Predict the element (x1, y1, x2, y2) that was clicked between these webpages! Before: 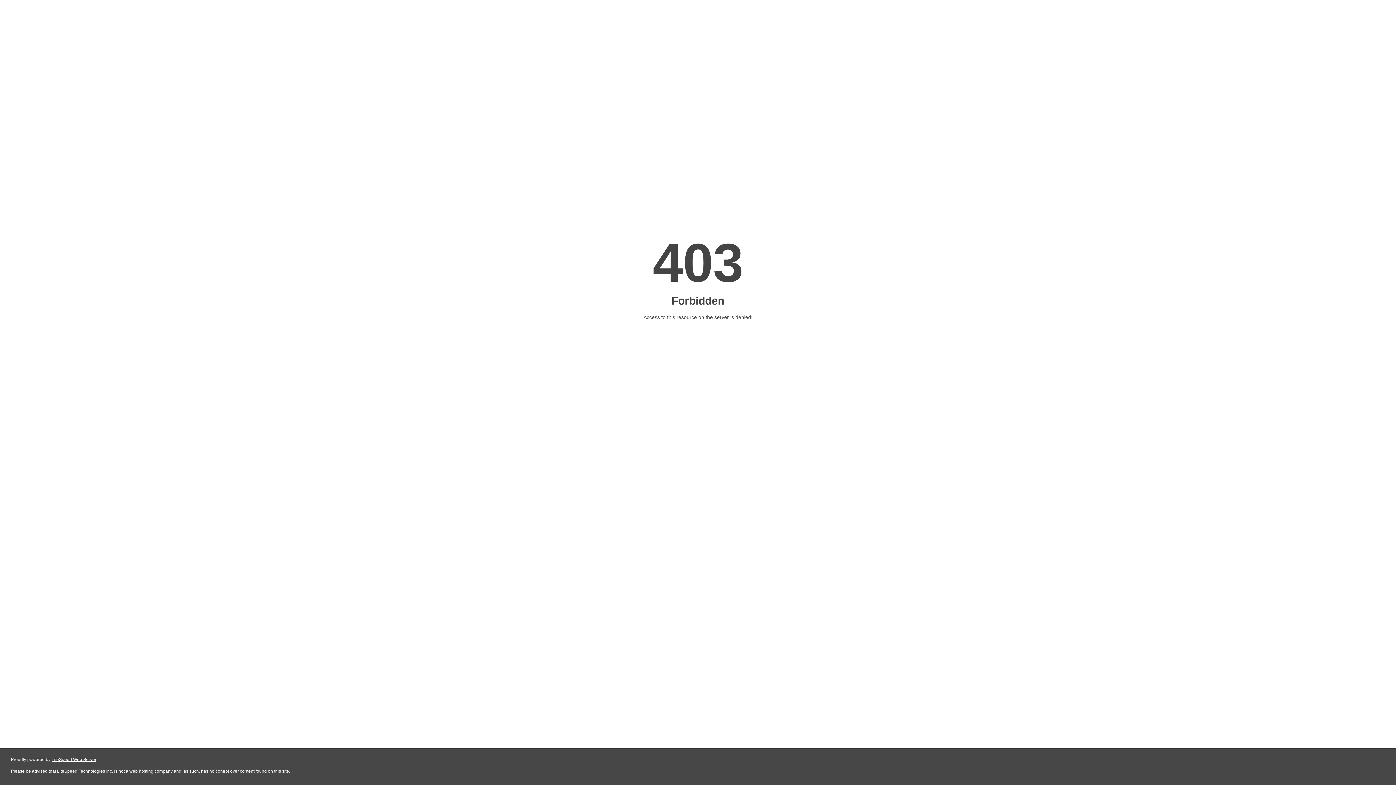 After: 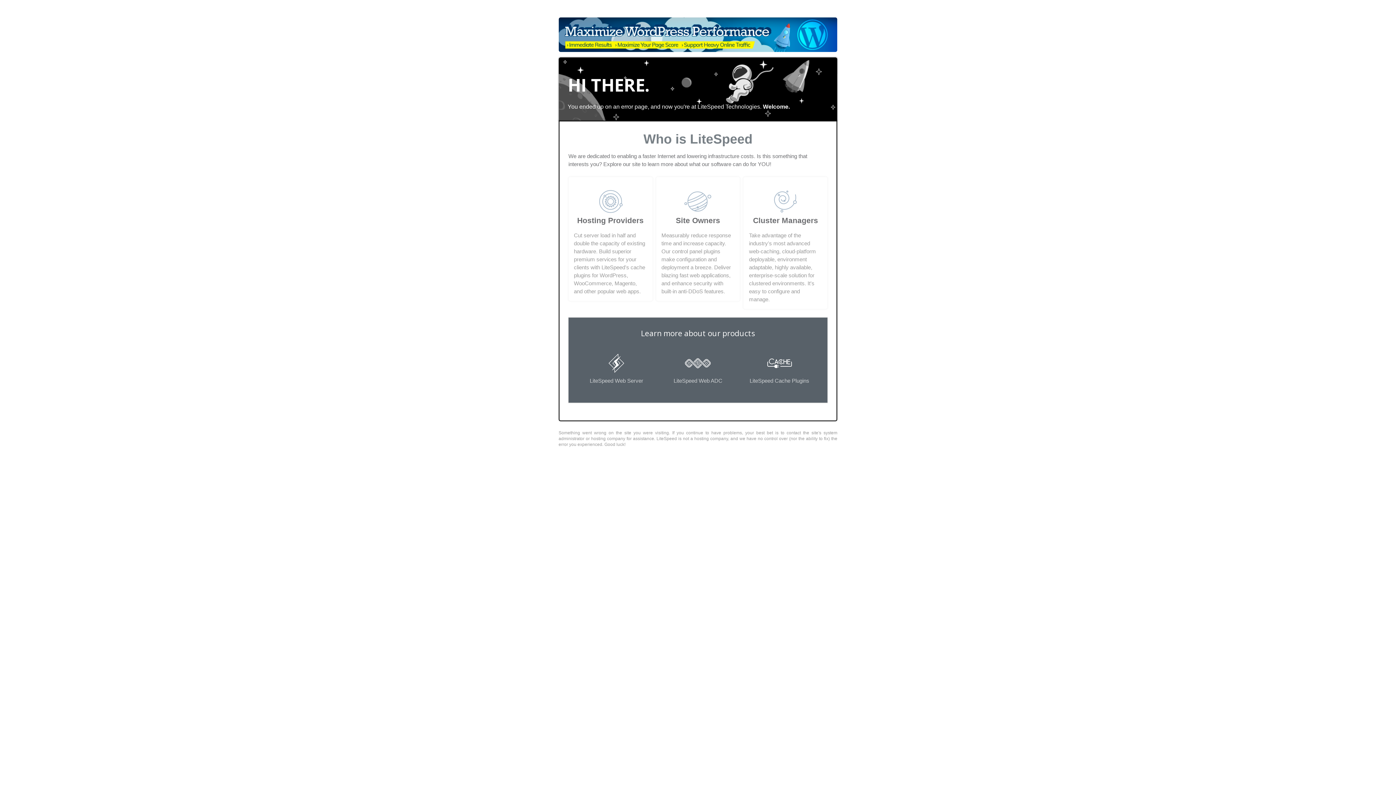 Action: label: LiteSpeed Web Server bbox: (51, 757, 96, 762)